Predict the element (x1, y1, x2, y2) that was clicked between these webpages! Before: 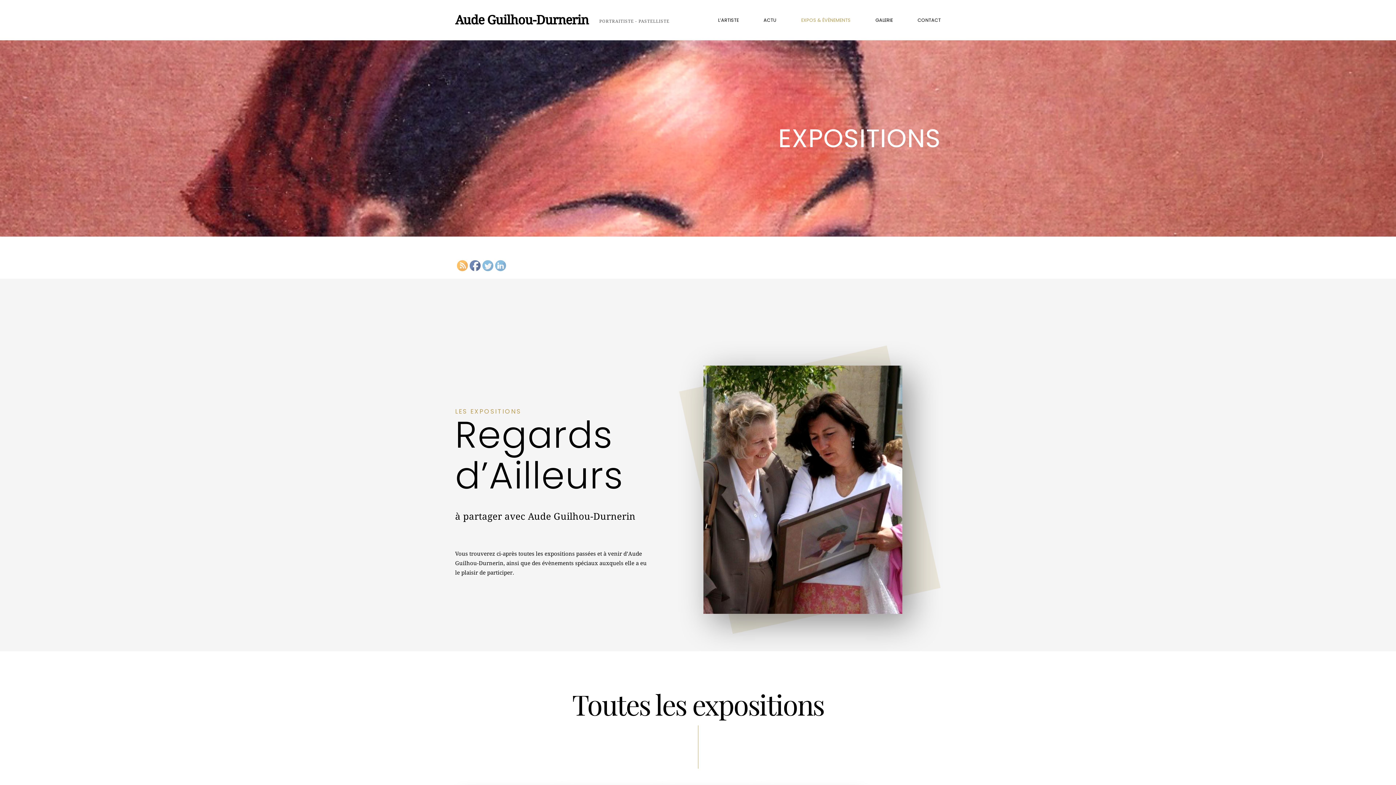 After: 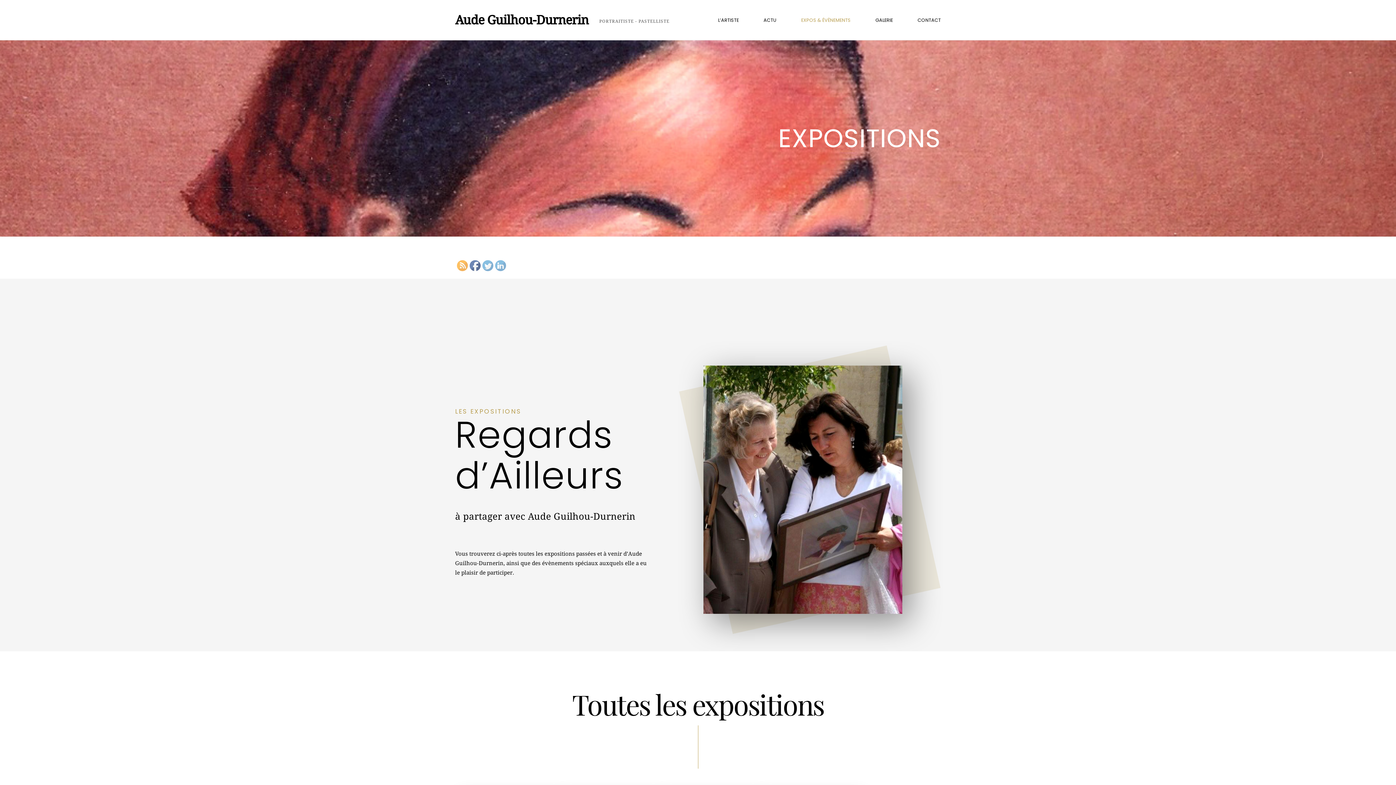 Action: bbox: (801, 15, 850, 25) label: EXPOS & ÉVÈNEMENTS